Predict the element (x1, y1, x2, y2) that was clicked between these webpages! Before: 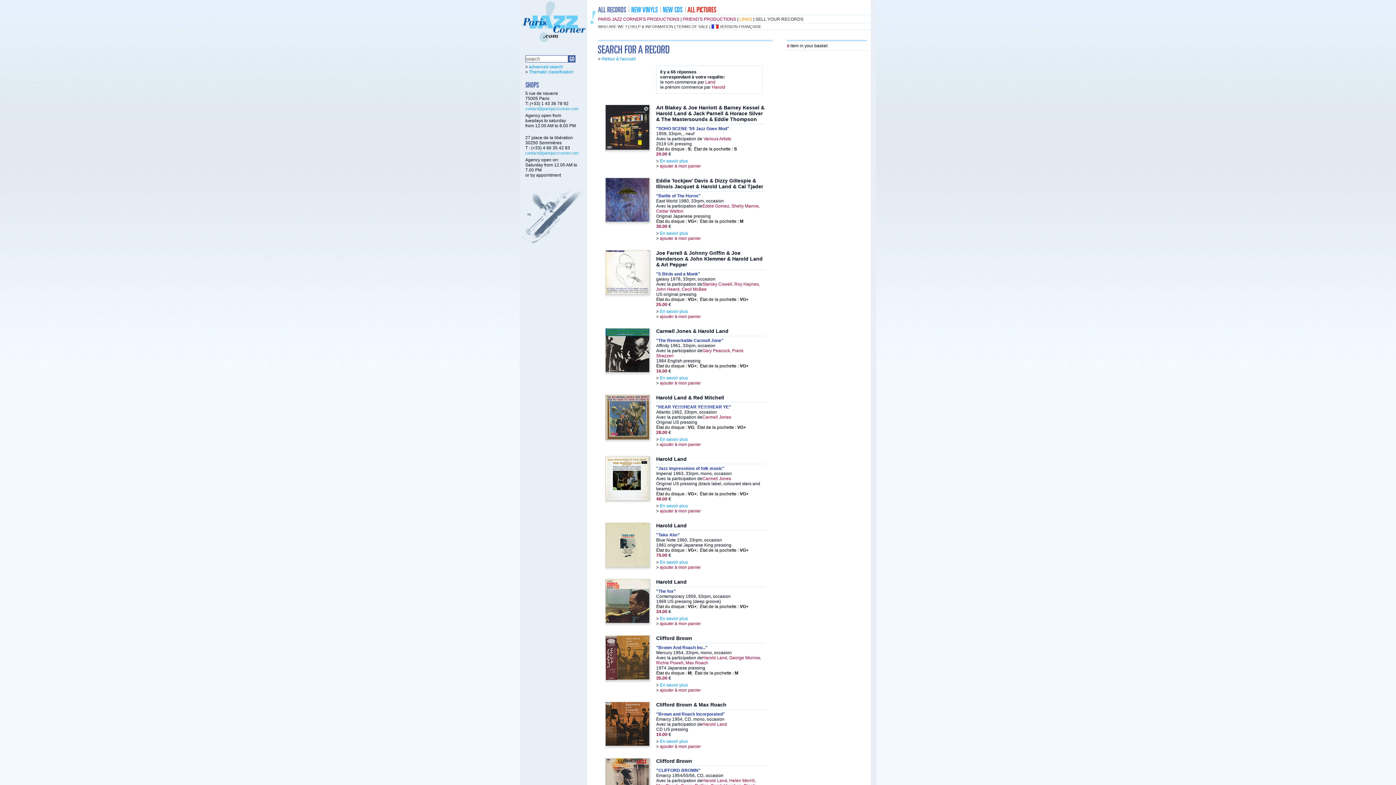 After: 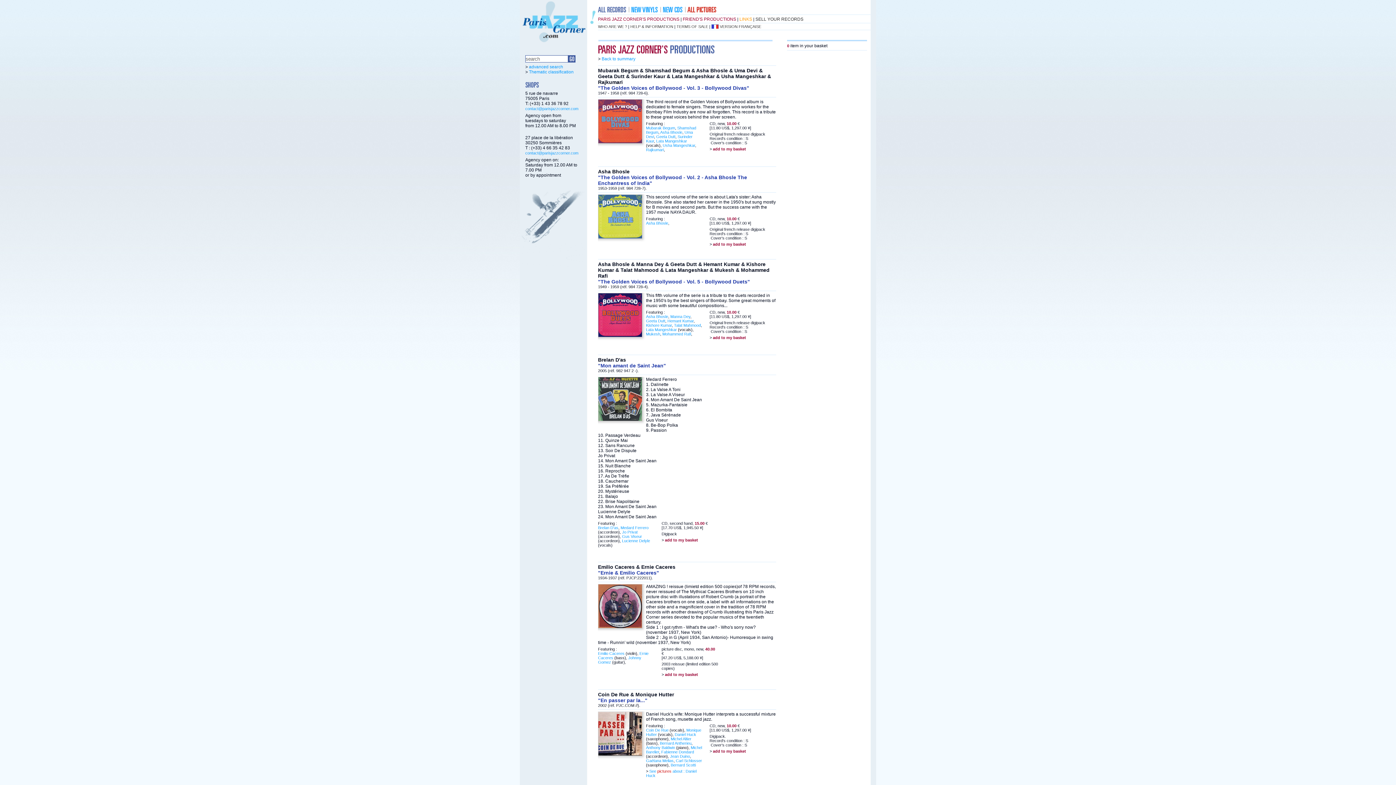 Action: label: PARIS JAZZ CORNER'S PRODUCTIONS bbox: (598, 16, 679, 21)